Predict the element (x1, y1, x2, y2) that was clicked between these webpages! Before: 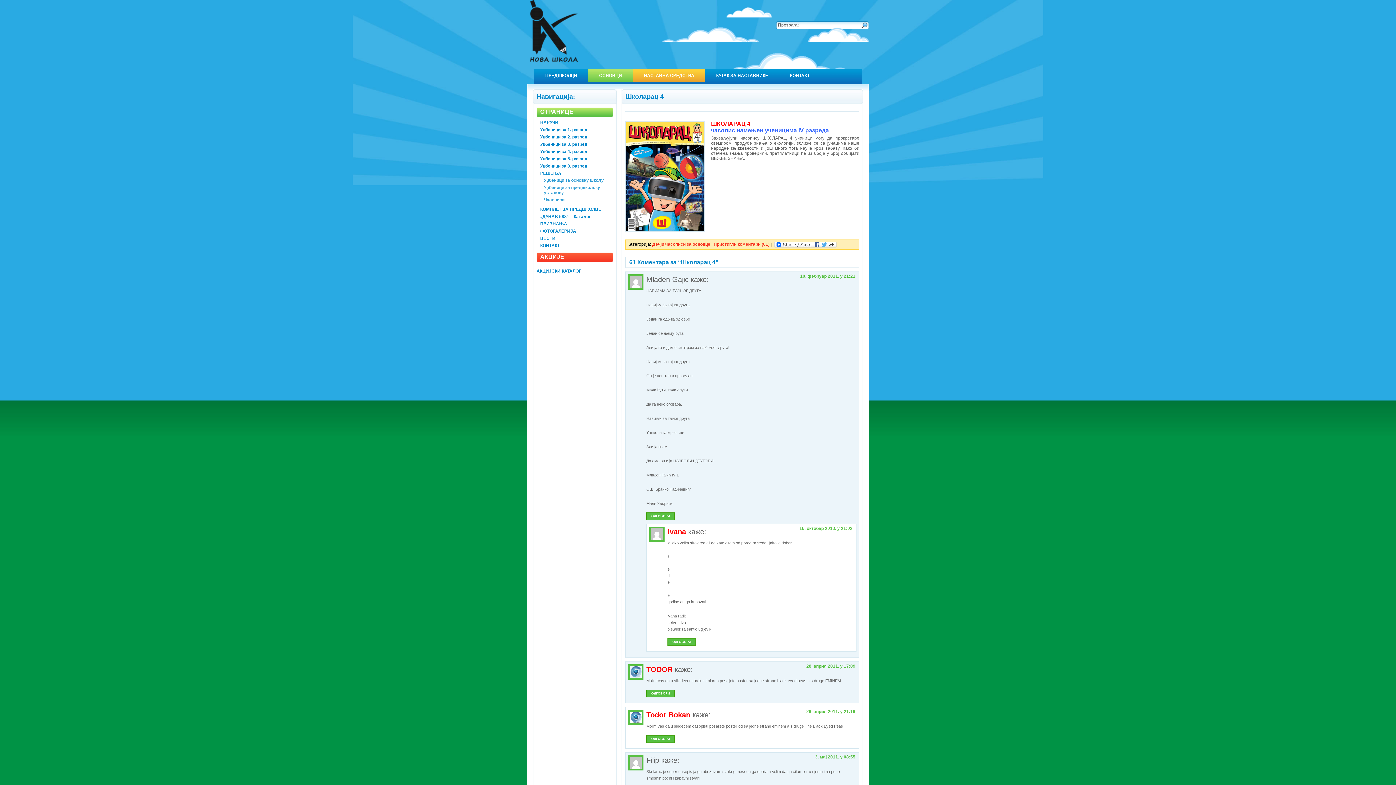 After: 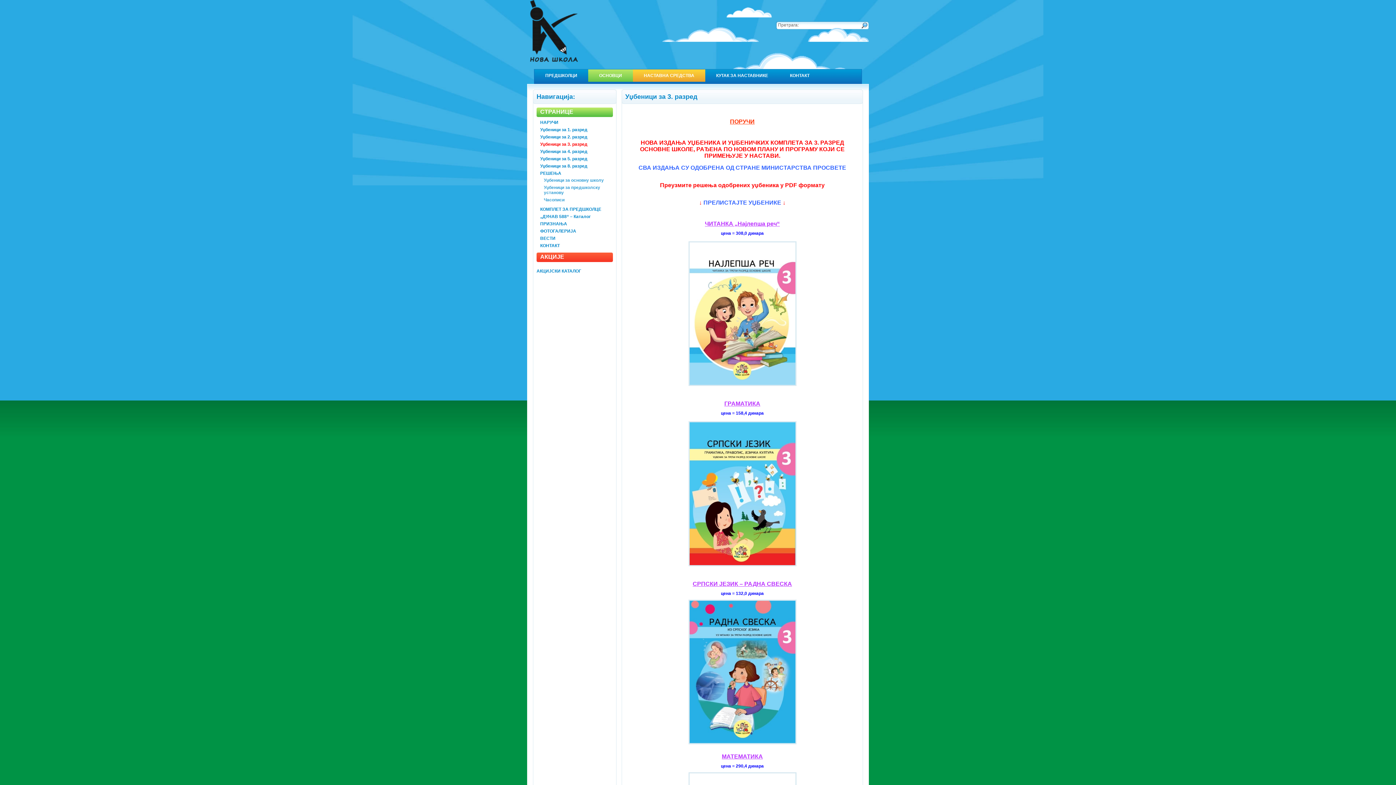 Action: label: Уџбеници за 3. разред bbox: (540, 141, 587, 146)